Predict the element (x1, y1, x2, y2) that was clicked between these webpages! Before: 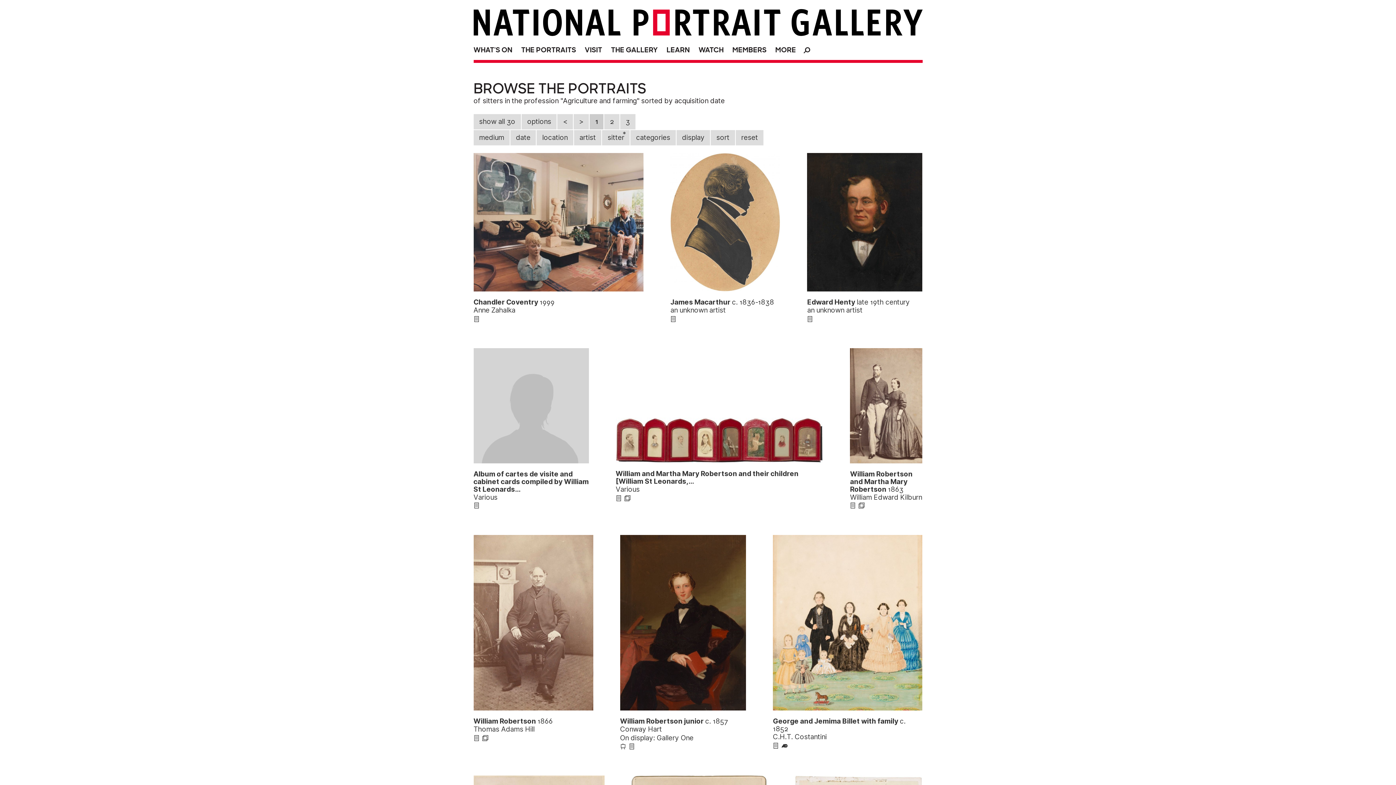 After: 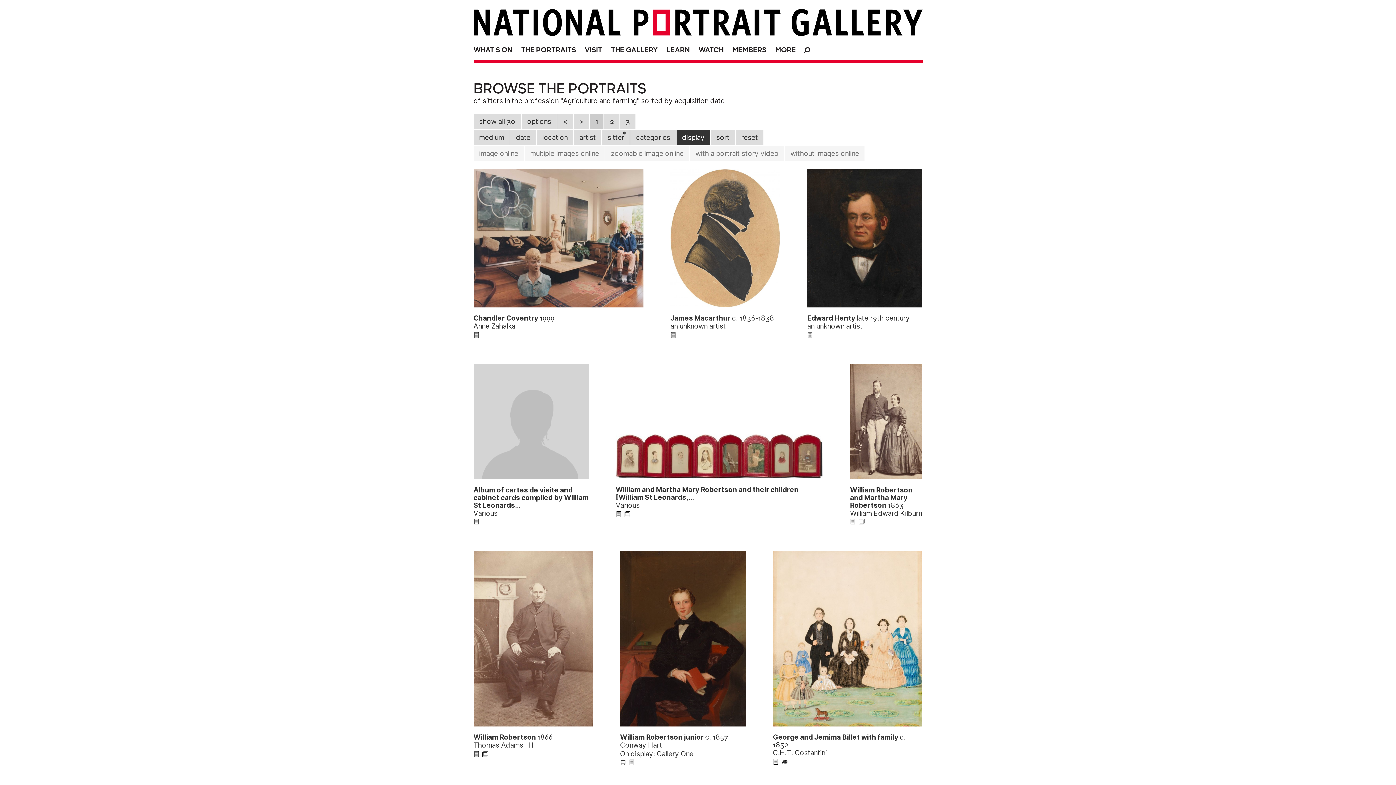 Action: label: display bbox: (676, 130, 710, 145)